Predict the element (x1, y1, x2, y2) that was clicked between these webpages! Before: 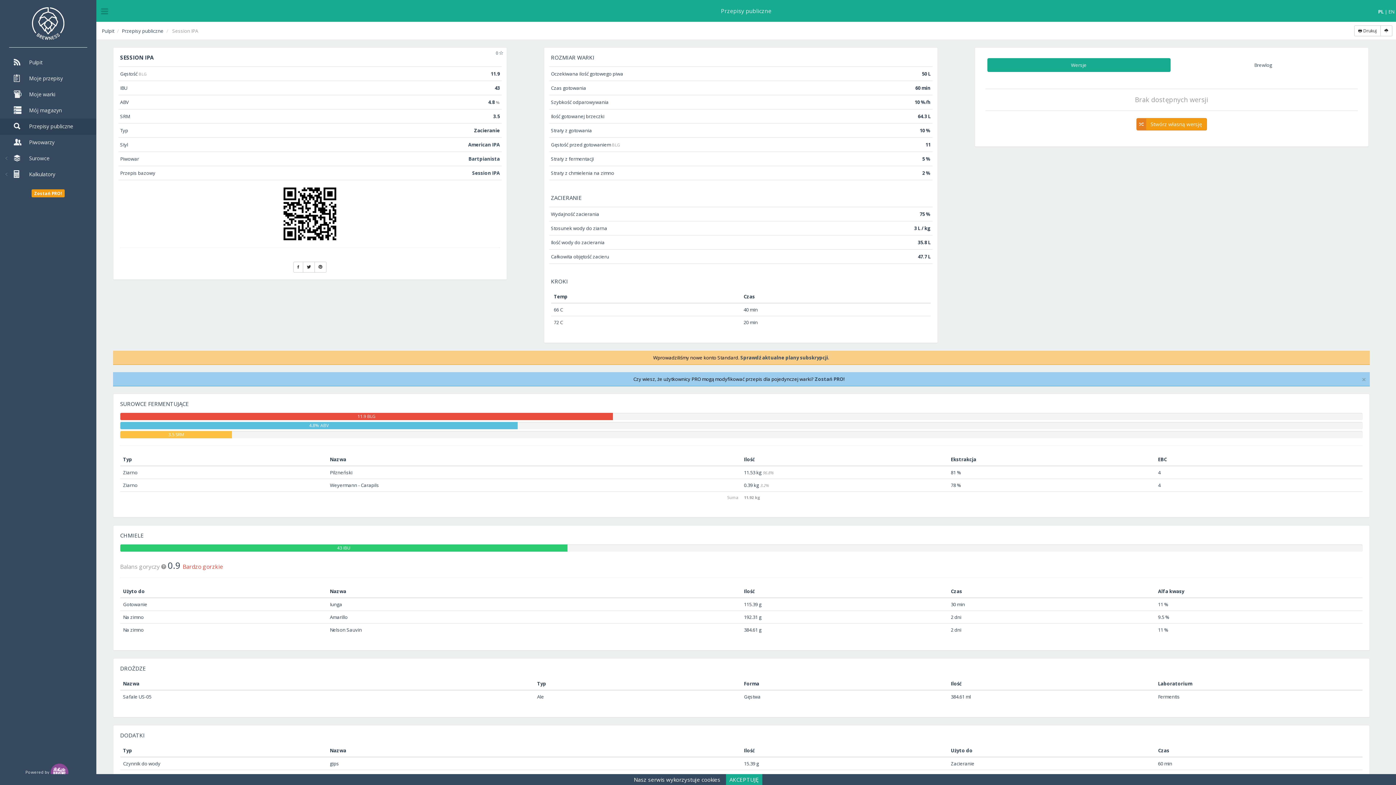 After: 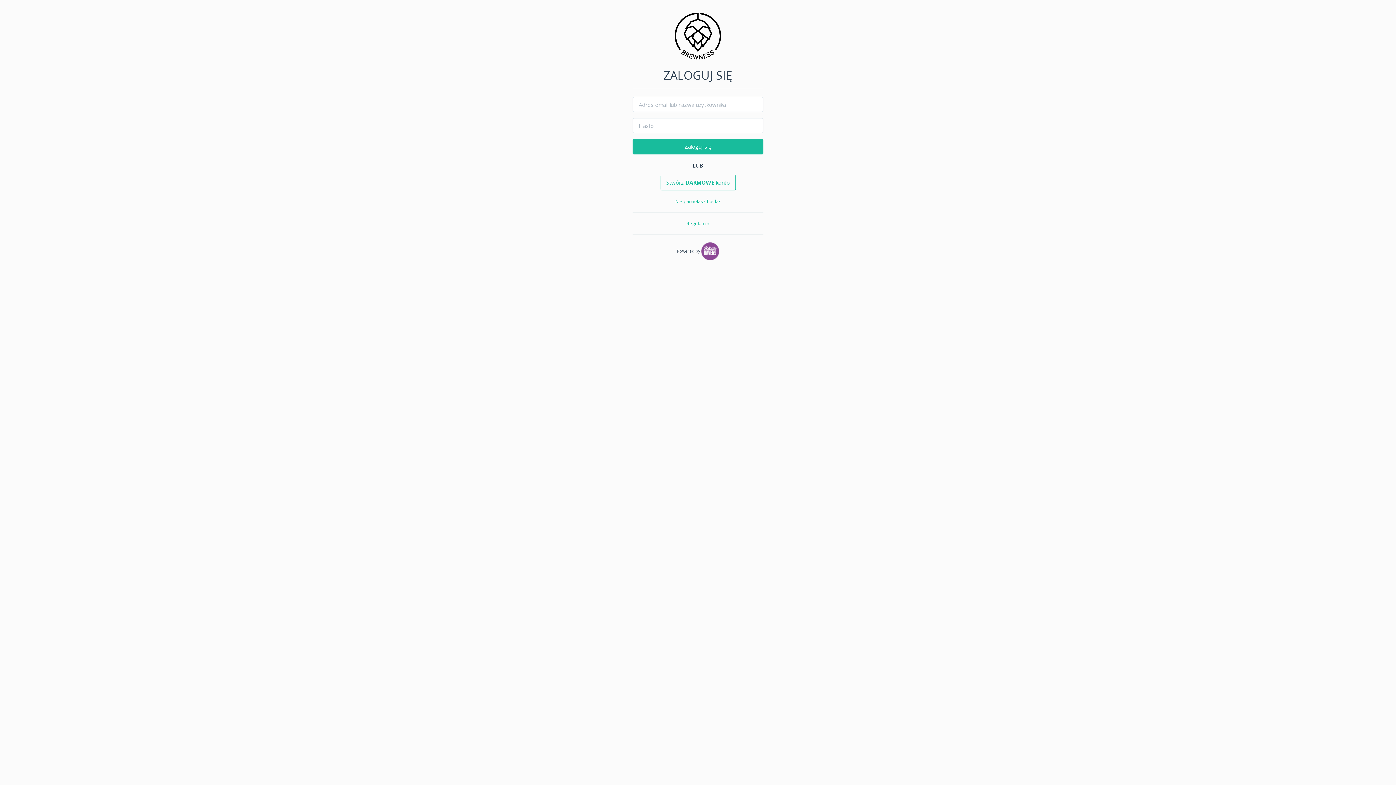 Action: bbox: (32, 13, 64, 31)